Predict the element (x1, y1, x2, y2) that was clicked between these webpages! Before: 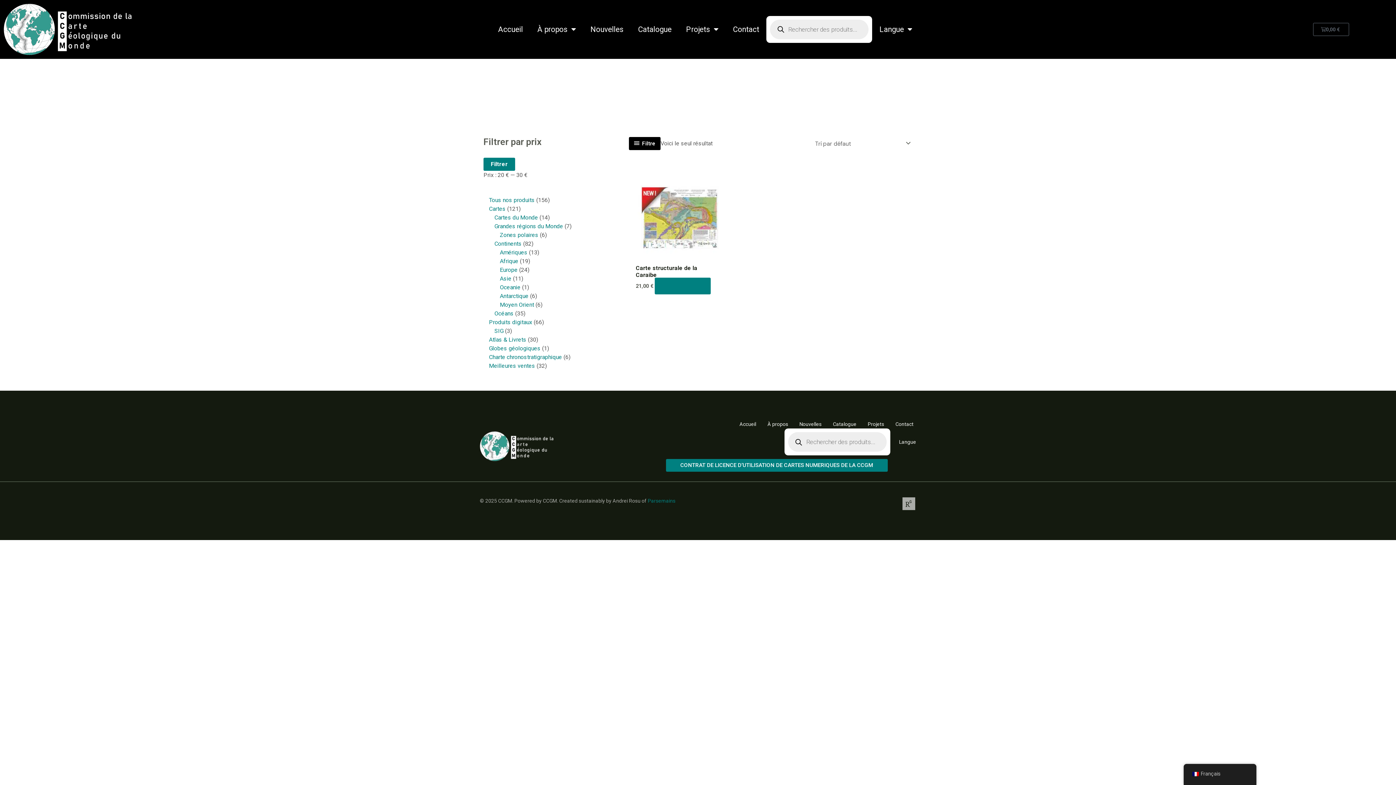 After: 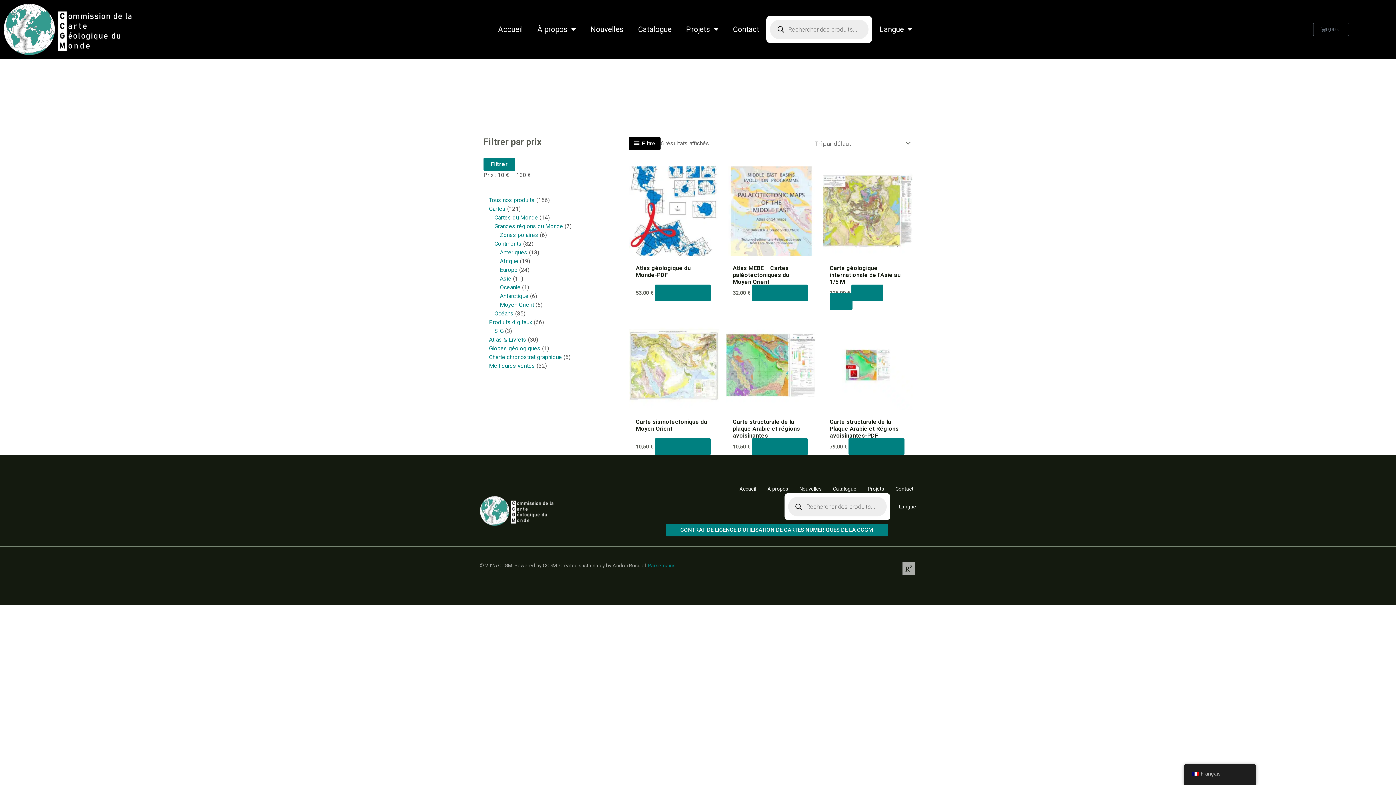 Action: bbox: (500, 301, 534, 308) label: Moyen Orient